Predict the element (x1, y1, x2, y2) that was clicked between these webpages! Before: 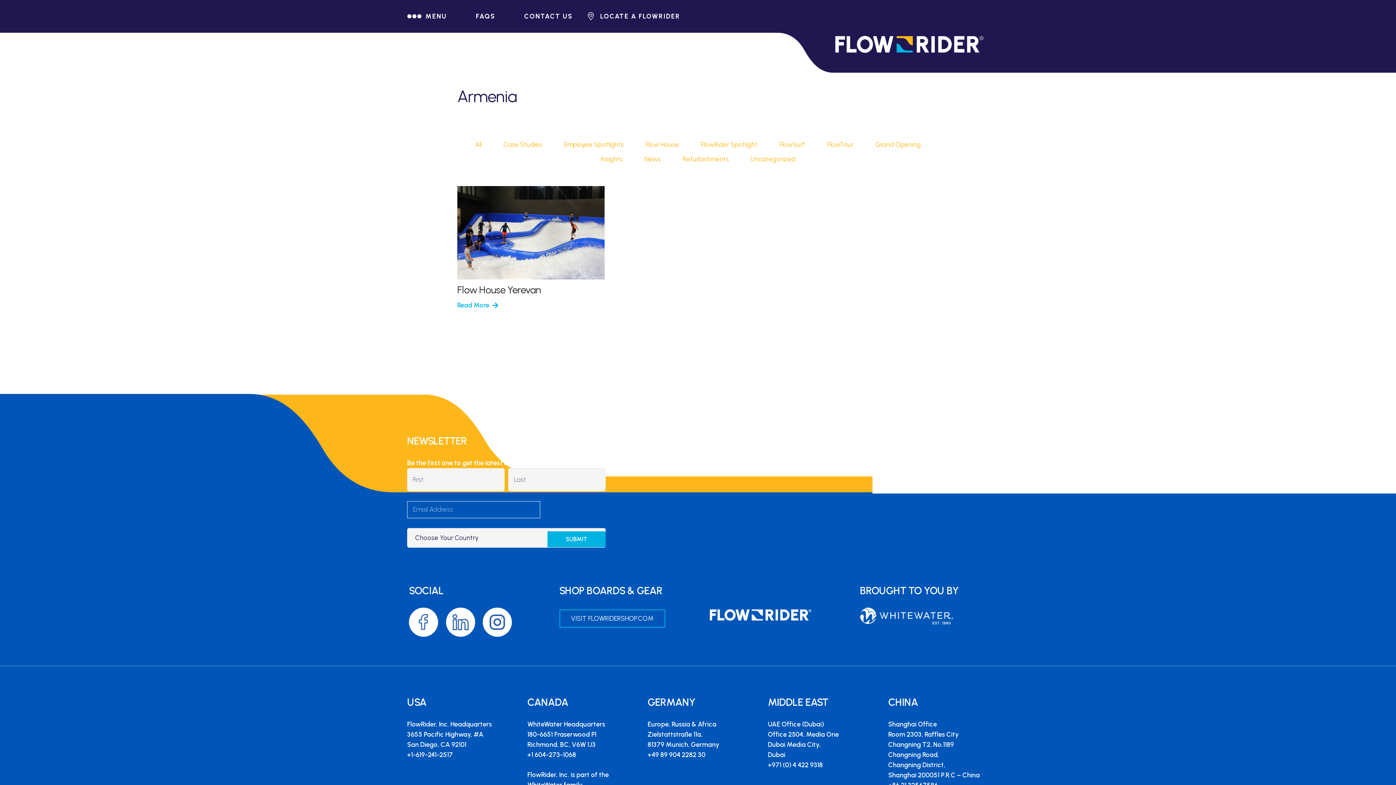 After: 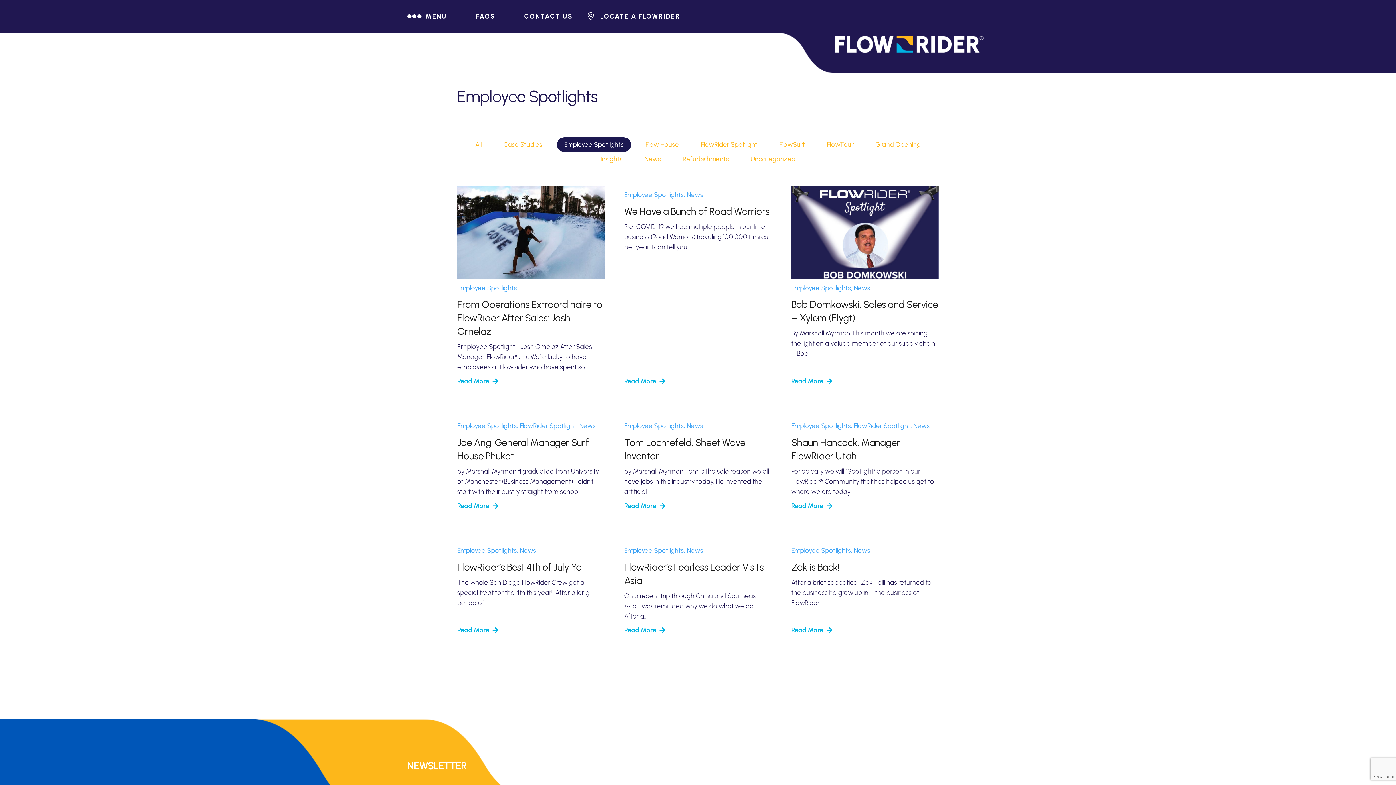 Action: bbox: (557, 137, 631, 152) label: Employee Spotlights